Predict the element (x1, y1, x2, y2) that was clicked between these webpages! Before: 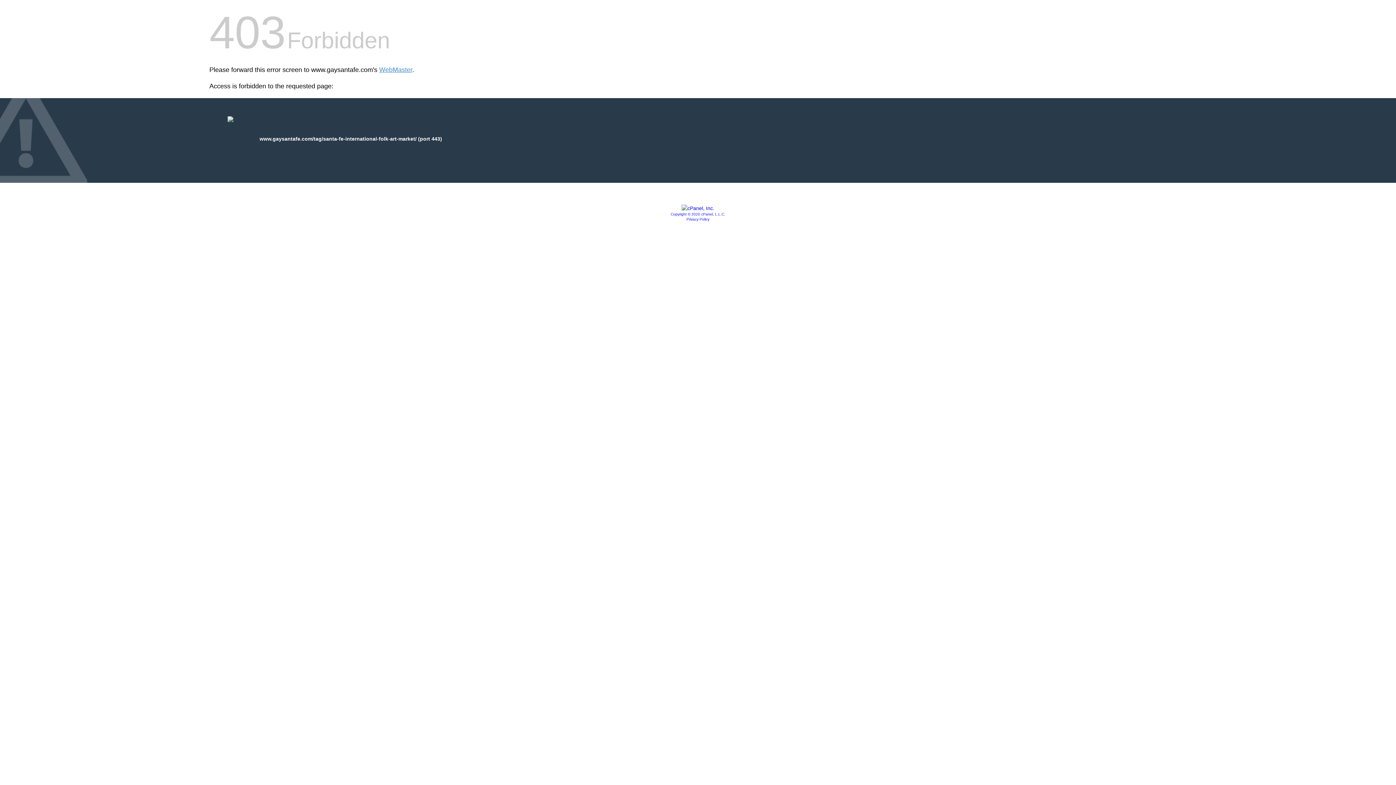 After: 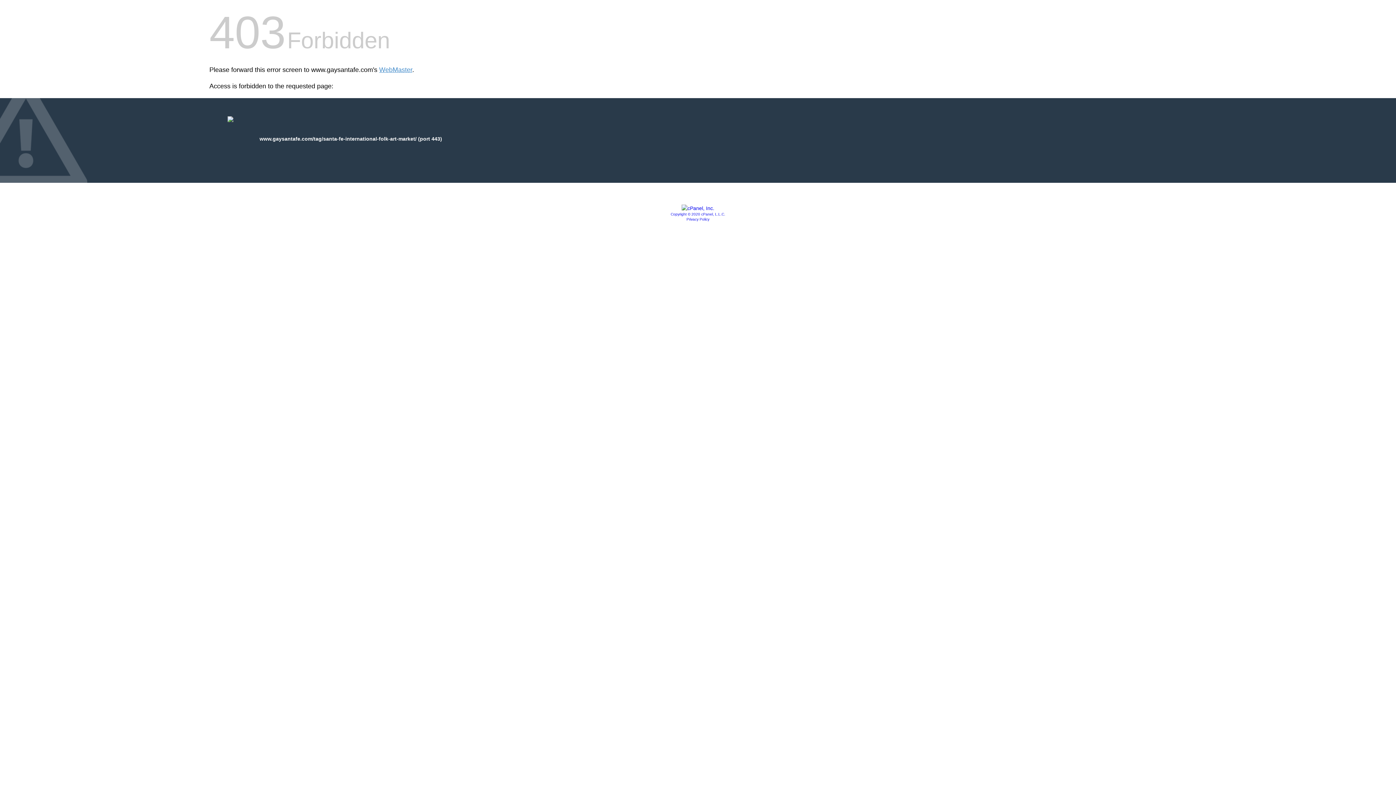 Action: bbox: (670, 212, 725, 216) label: Copyright © 2020 cPanel, L.L.C.